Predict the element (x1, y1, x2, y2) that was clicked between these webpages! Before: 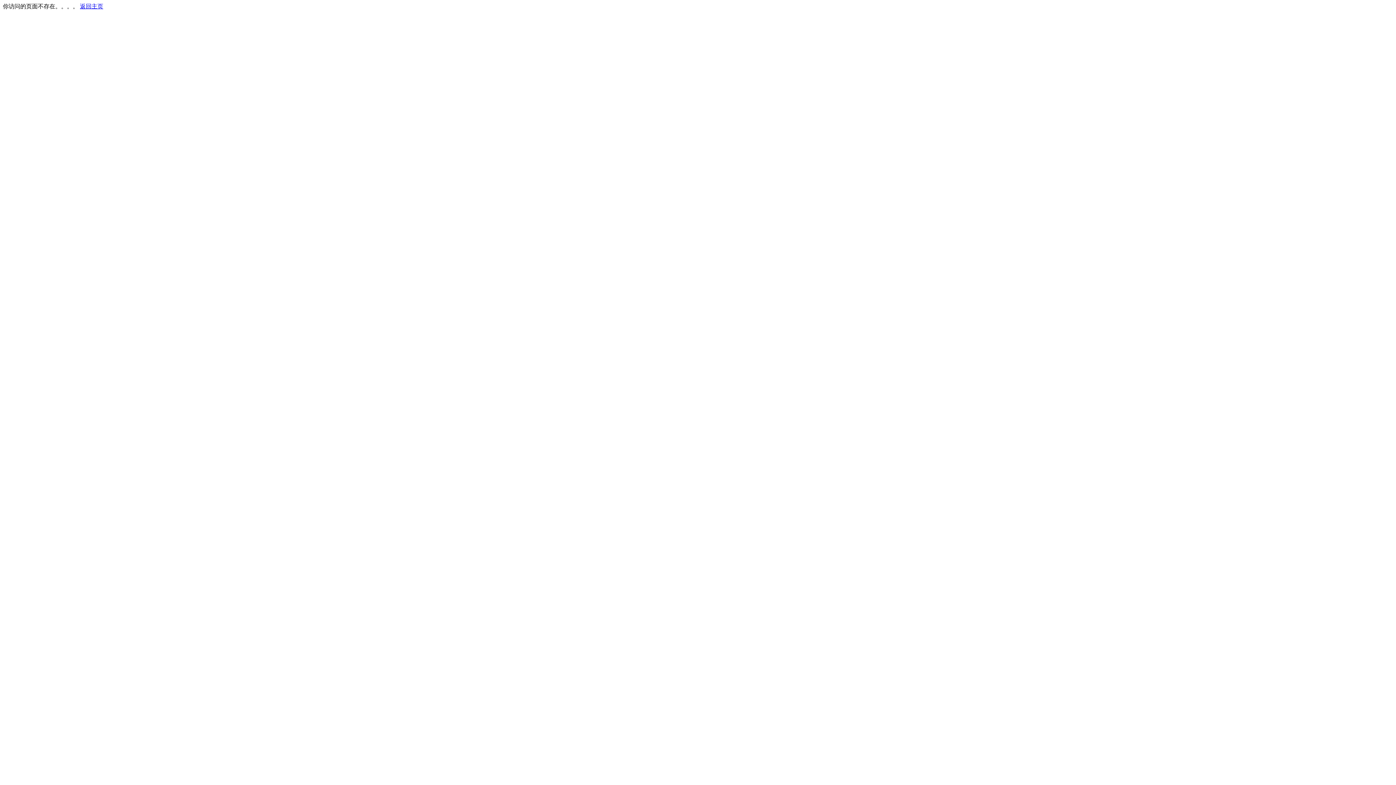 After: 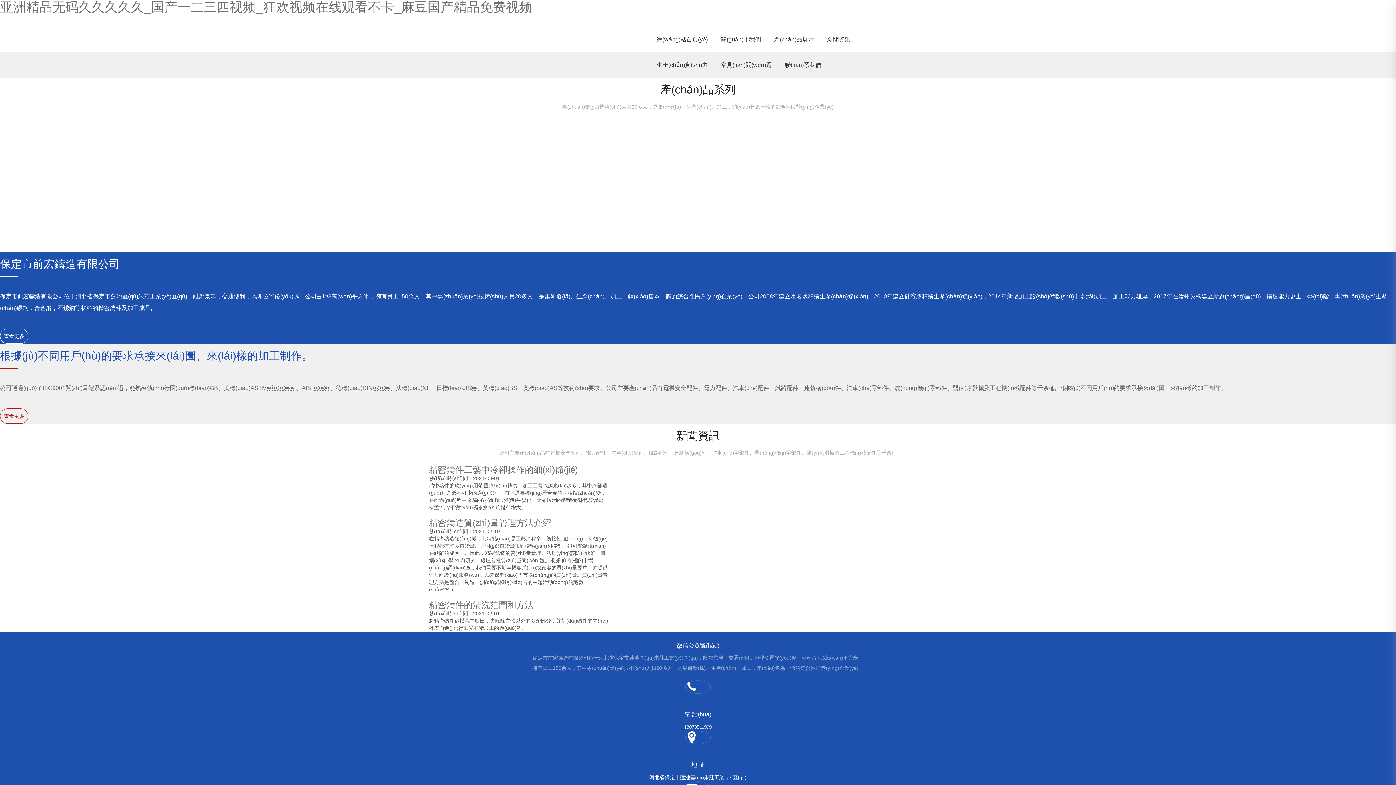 Action: bbox: (80, 3, 103, 9) label: 返回主页